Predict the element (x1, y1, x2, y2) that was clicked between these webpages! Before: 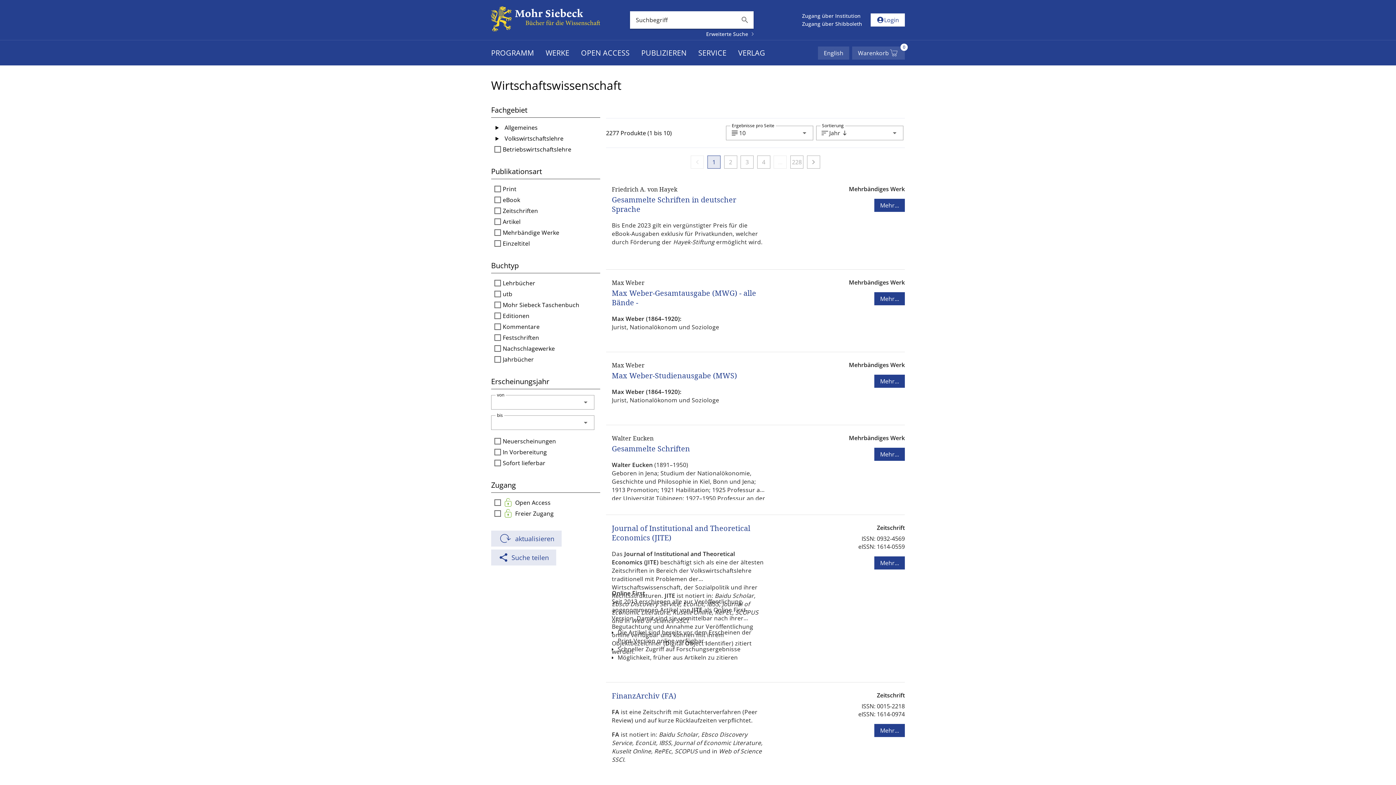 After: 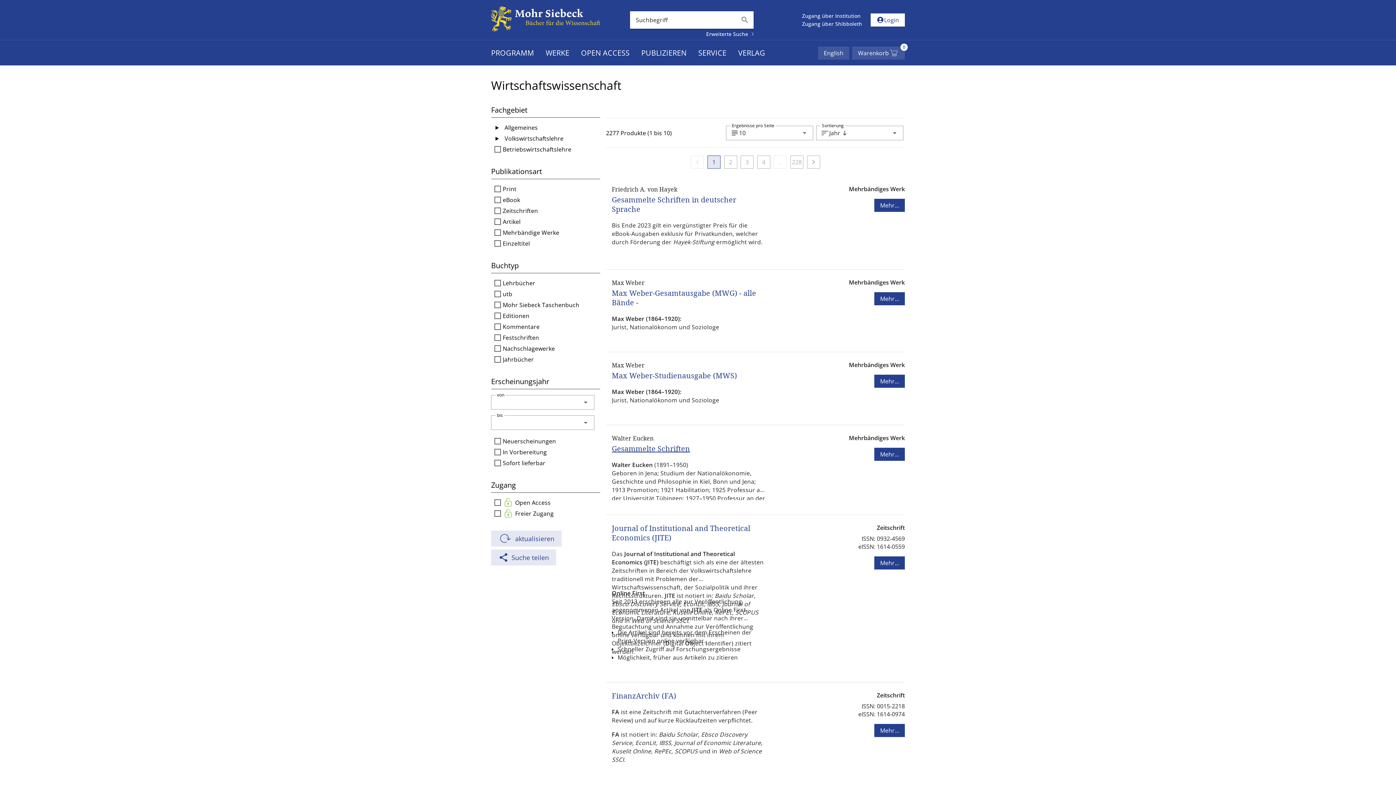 Action: bbox: (612, 426, 680, 434) label: Gesammelte Schriften